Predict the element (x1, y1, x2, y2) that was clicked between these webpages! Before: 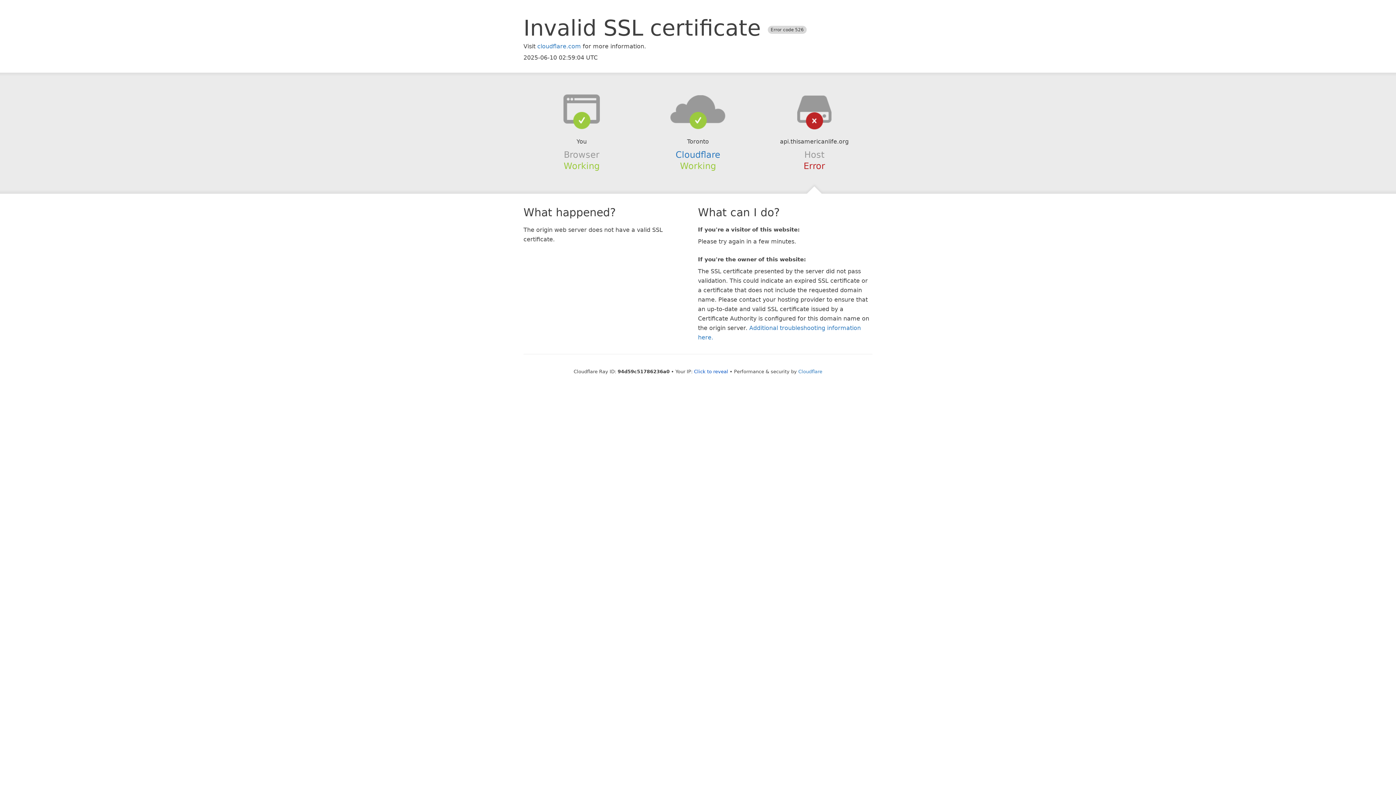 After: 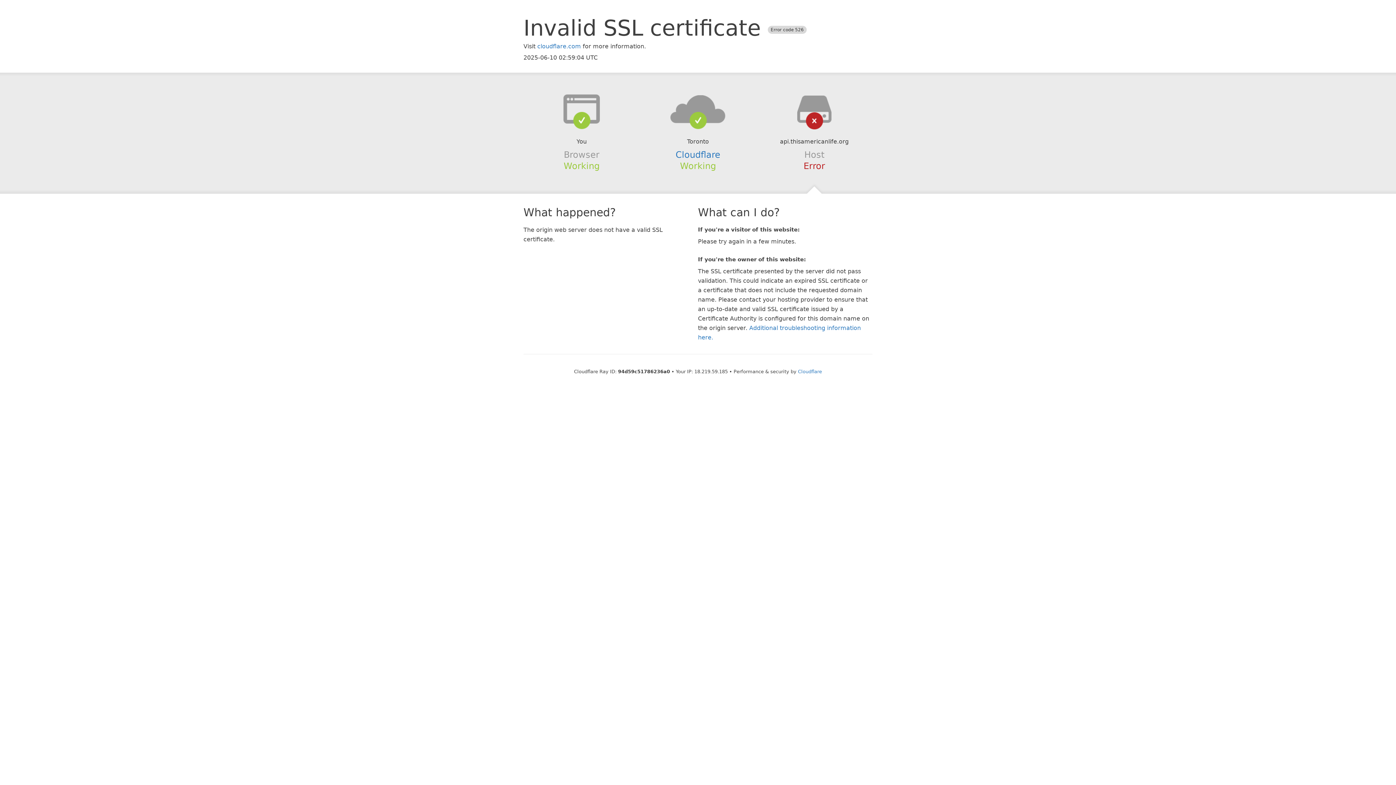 Action: label: Click to reveal bbox: (694, 368, 728, 374)